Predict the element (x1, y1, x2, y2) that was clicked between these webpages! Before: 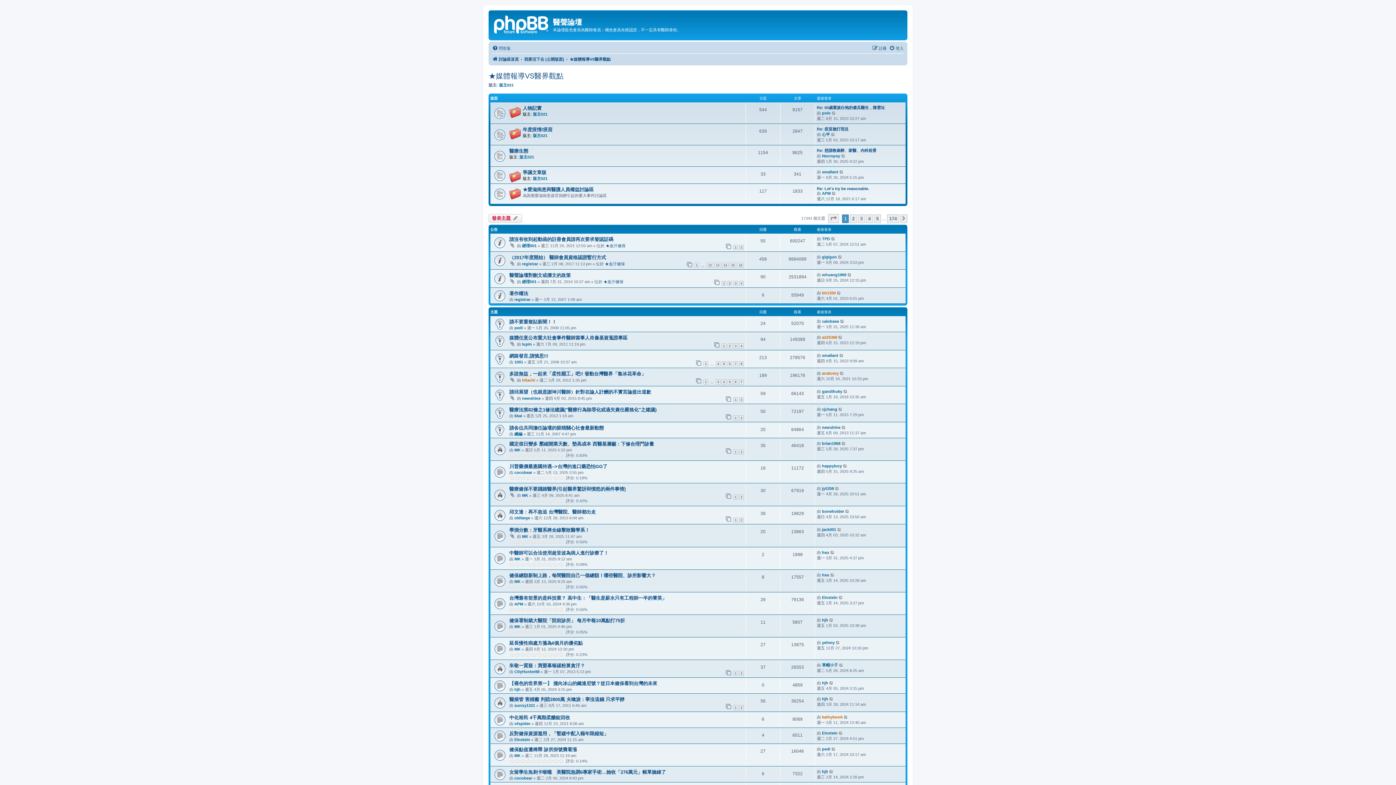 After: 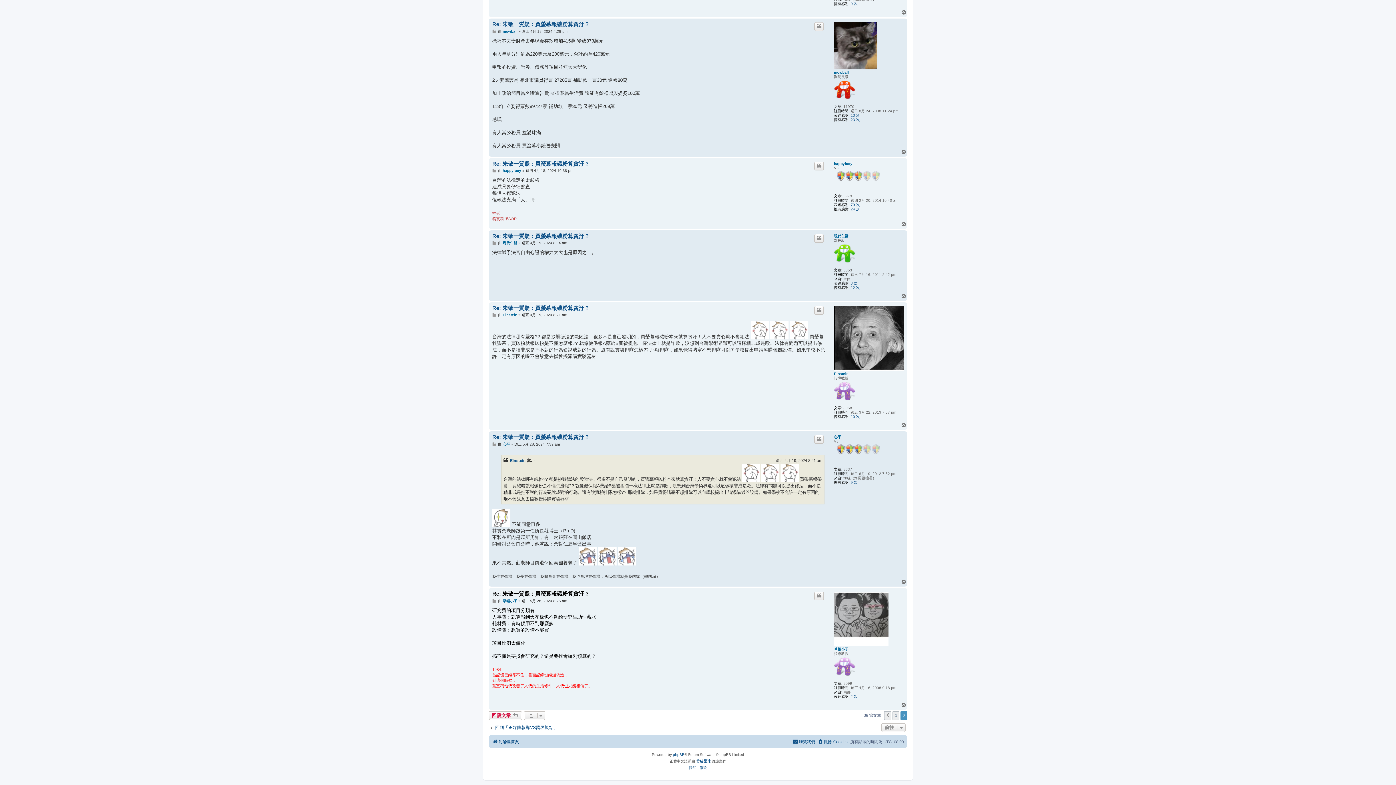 Action: bbox: (839, 663, 843, 667)